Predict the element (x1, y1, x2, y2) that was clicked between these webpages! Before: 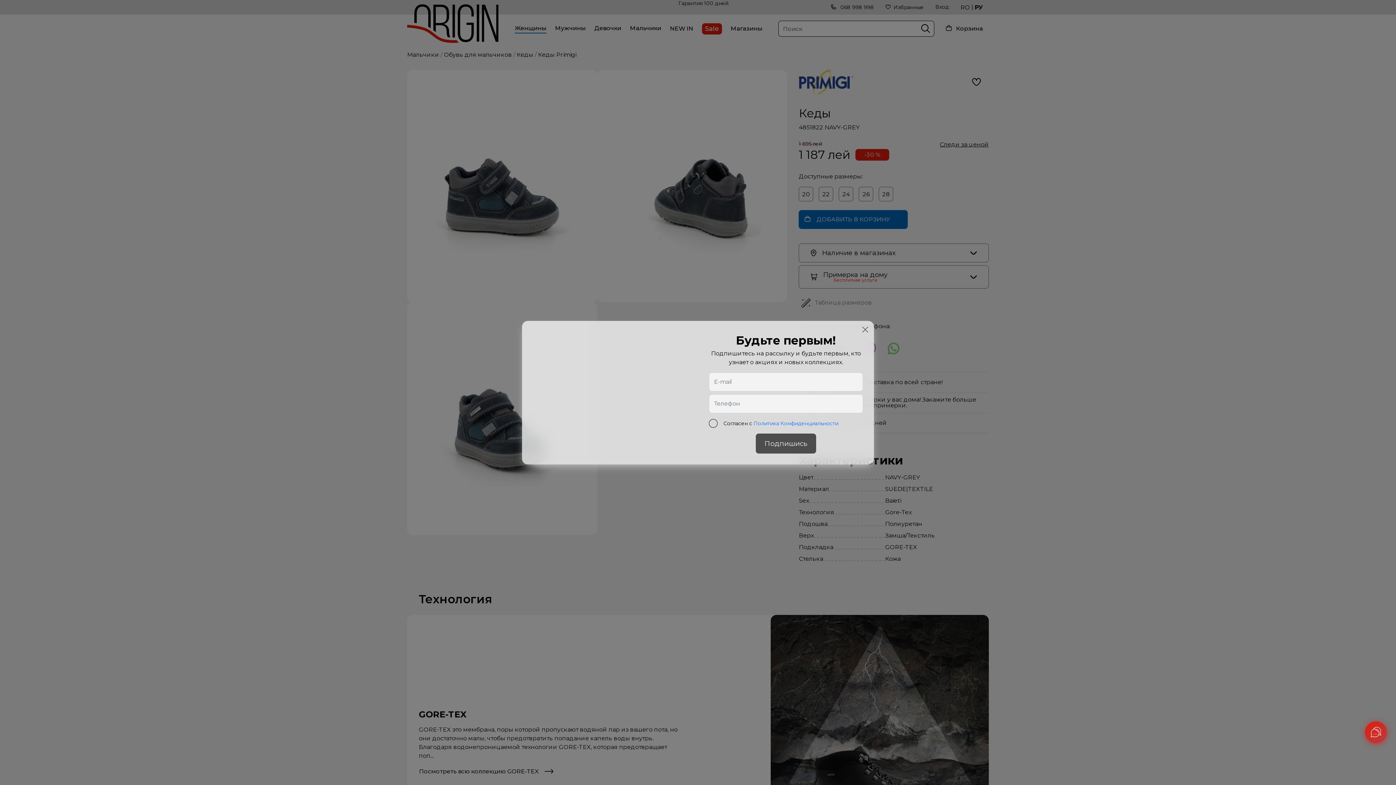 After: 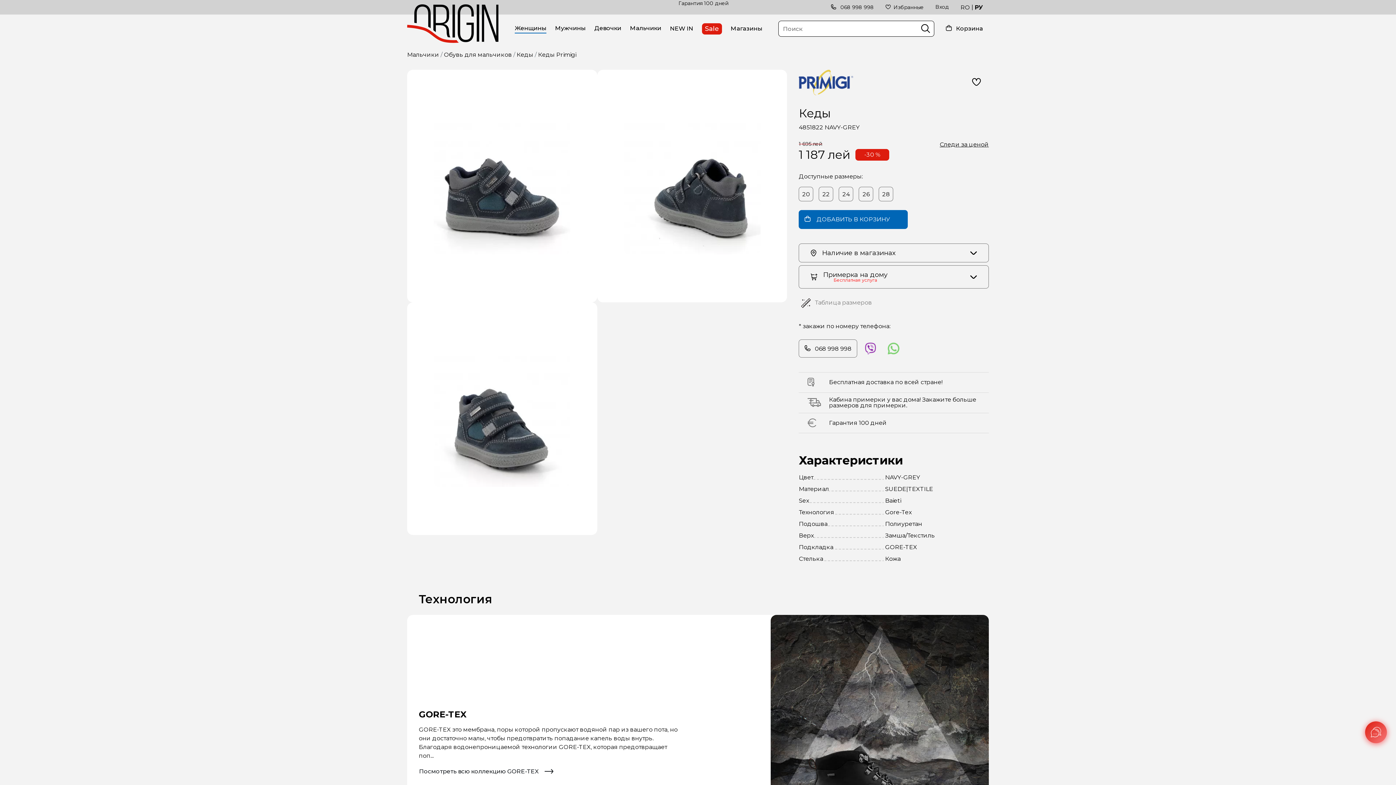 Action: label: Close bbox: (859, 323, 871, 335)